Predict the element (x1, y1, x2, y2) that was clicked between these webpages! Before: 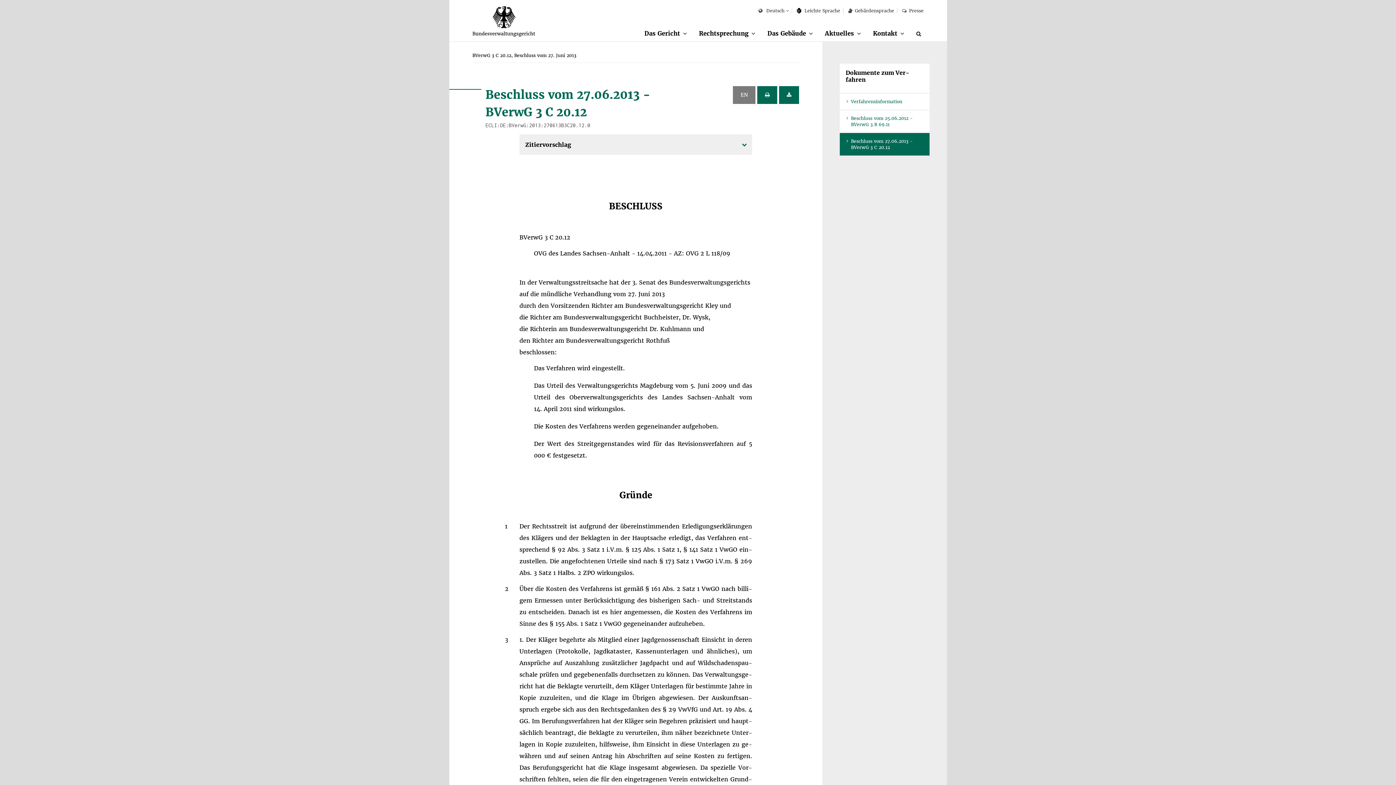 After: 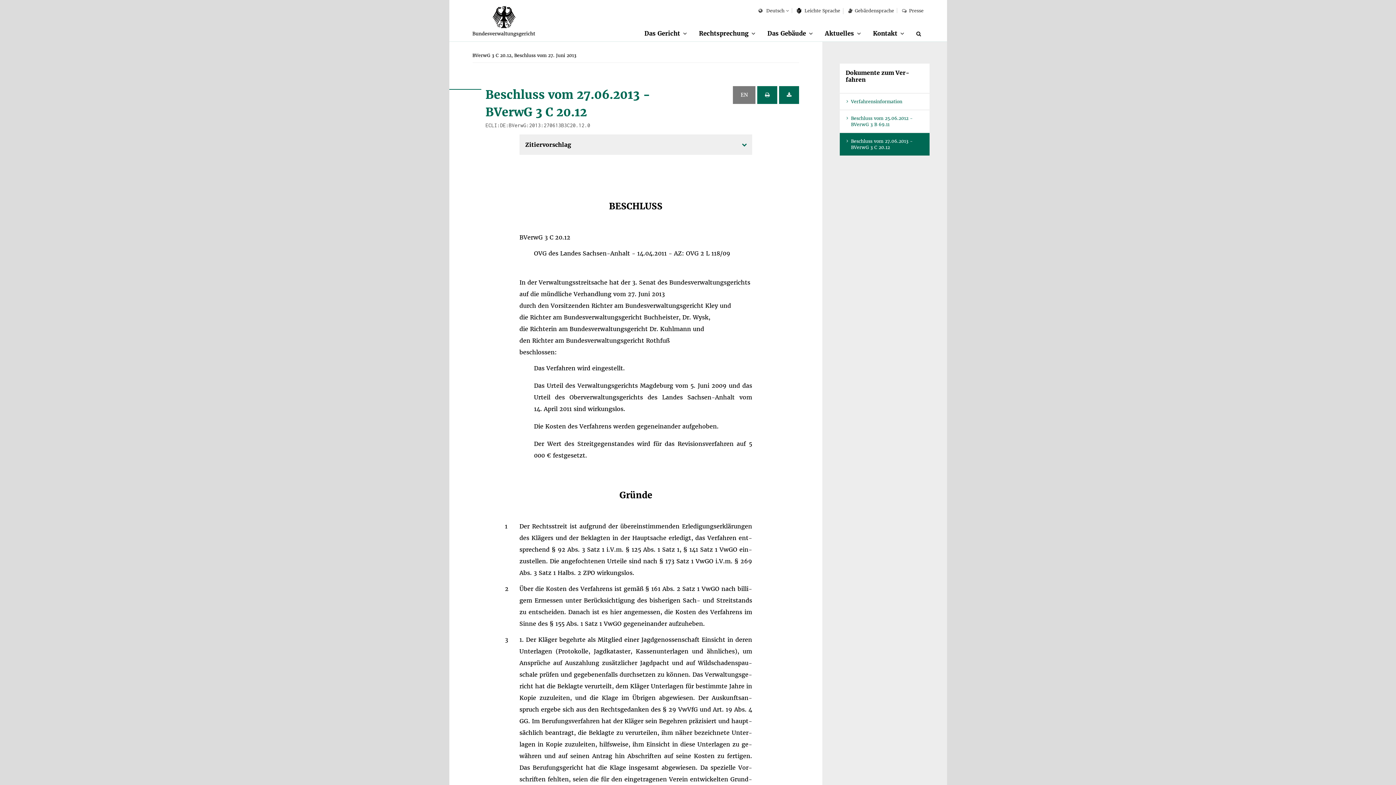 Action: label: Be­schluss vom 27.06.2013 -
BVer­wG 3 C 20.12 bbox: (840, 132, 929, 155)